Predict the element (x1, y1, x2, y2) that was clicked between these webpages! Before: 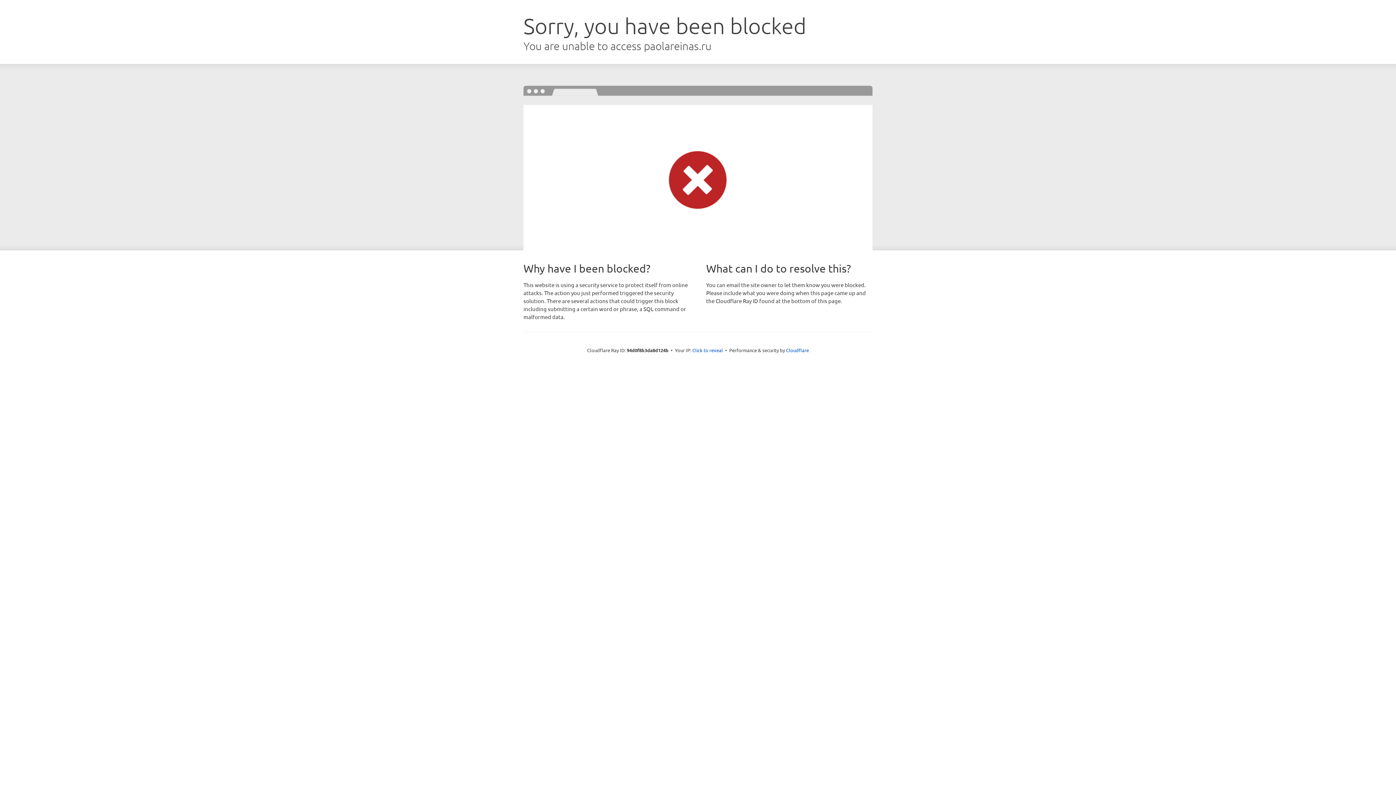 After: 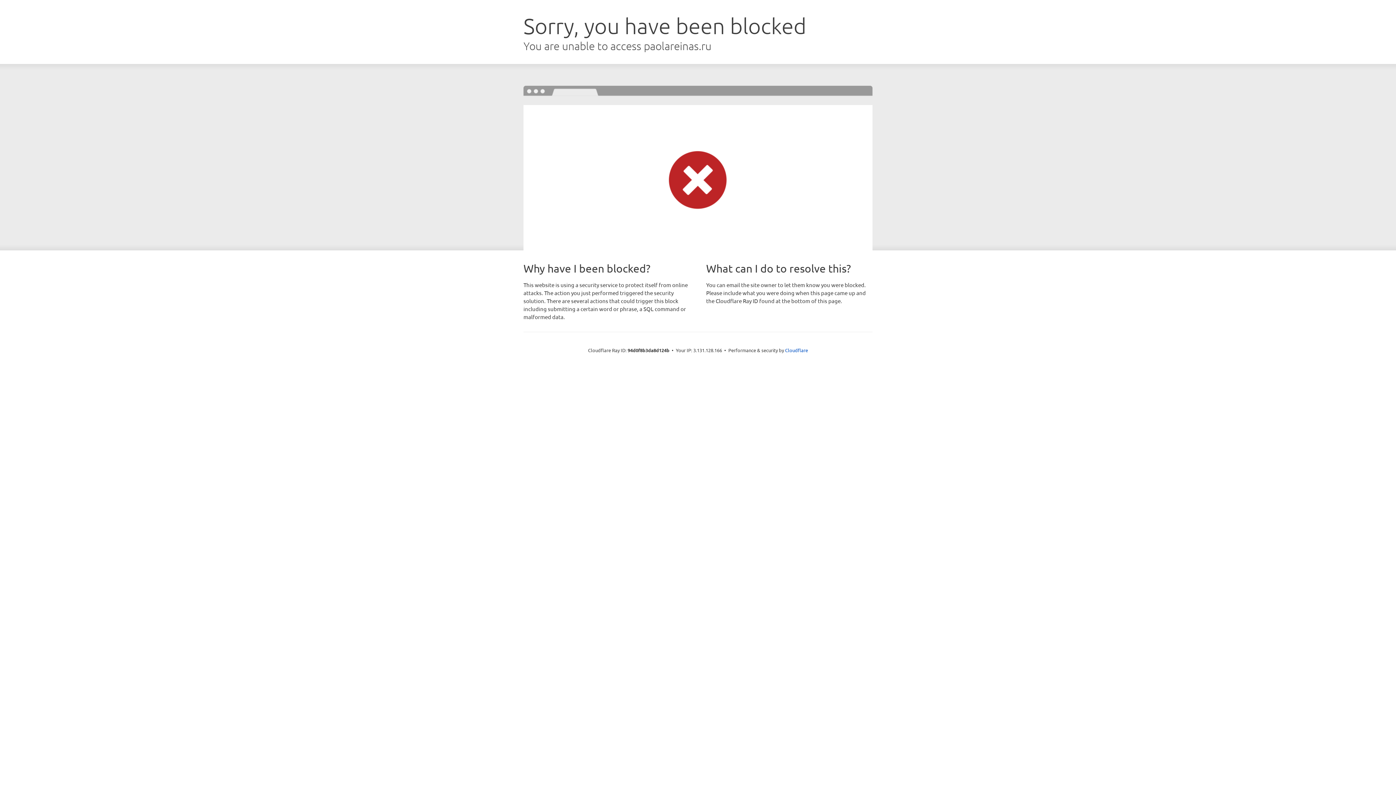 Action: label: Click to reveal bbox: (692, 346, 723, 353)